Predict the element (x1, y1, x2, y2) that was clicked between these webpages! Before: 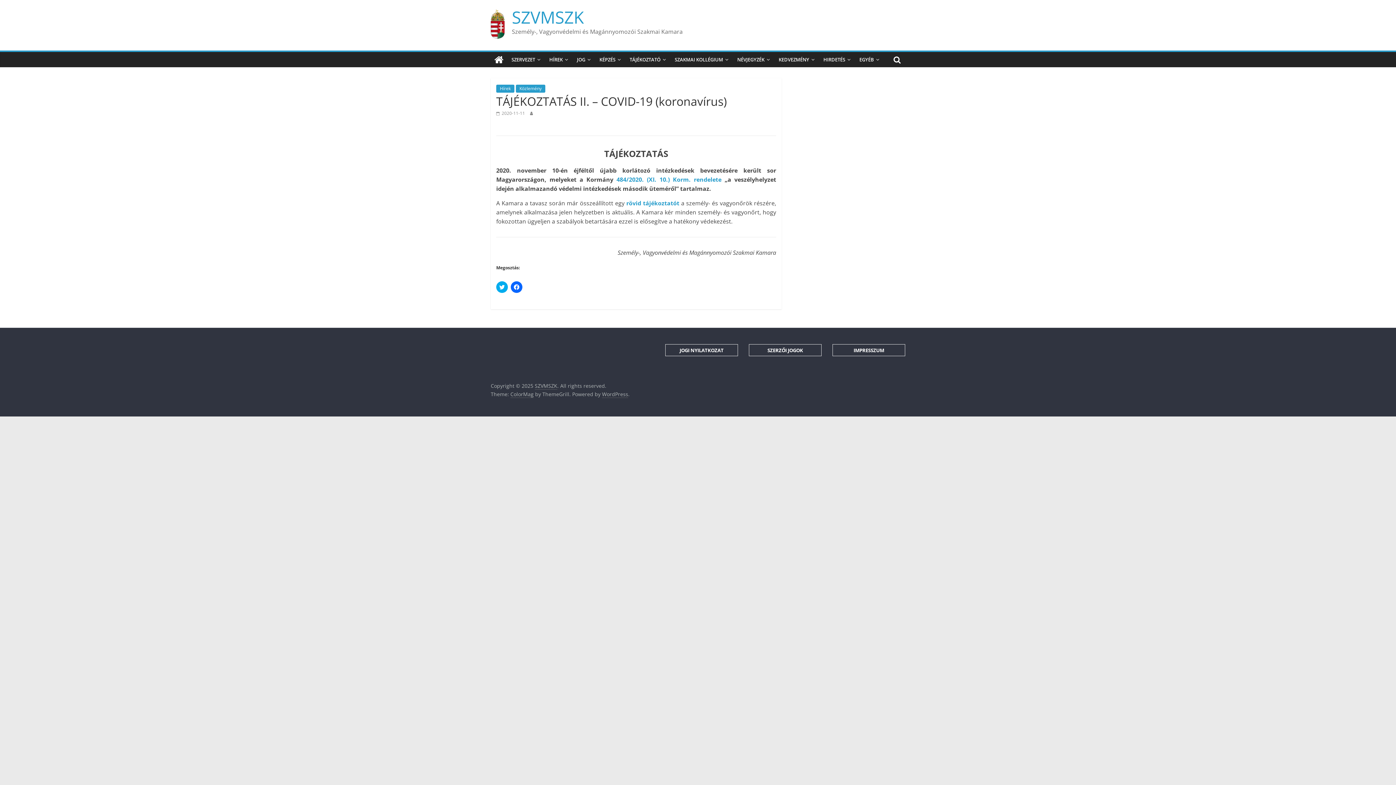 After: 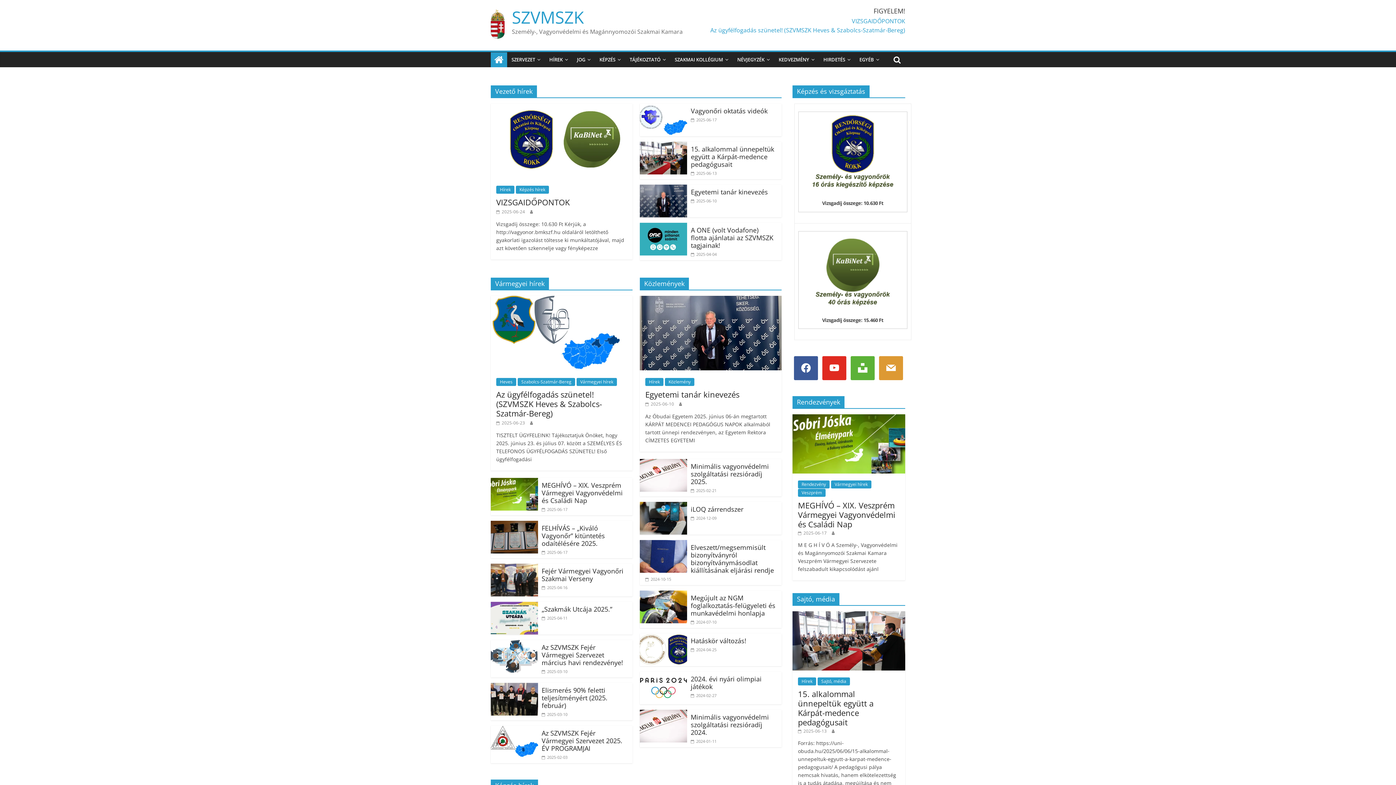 Action: bbox: (512, 5, 584, 28) label: SZVMSZK